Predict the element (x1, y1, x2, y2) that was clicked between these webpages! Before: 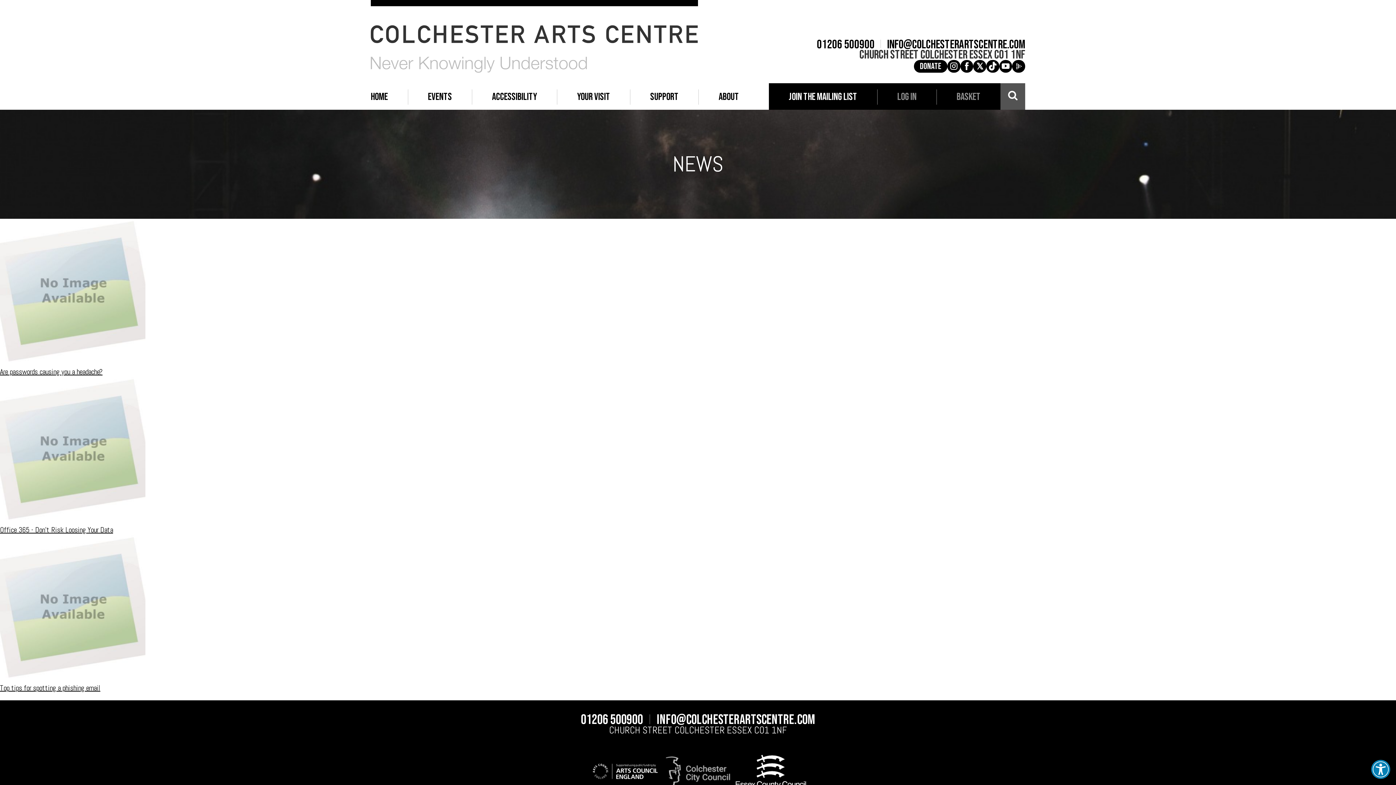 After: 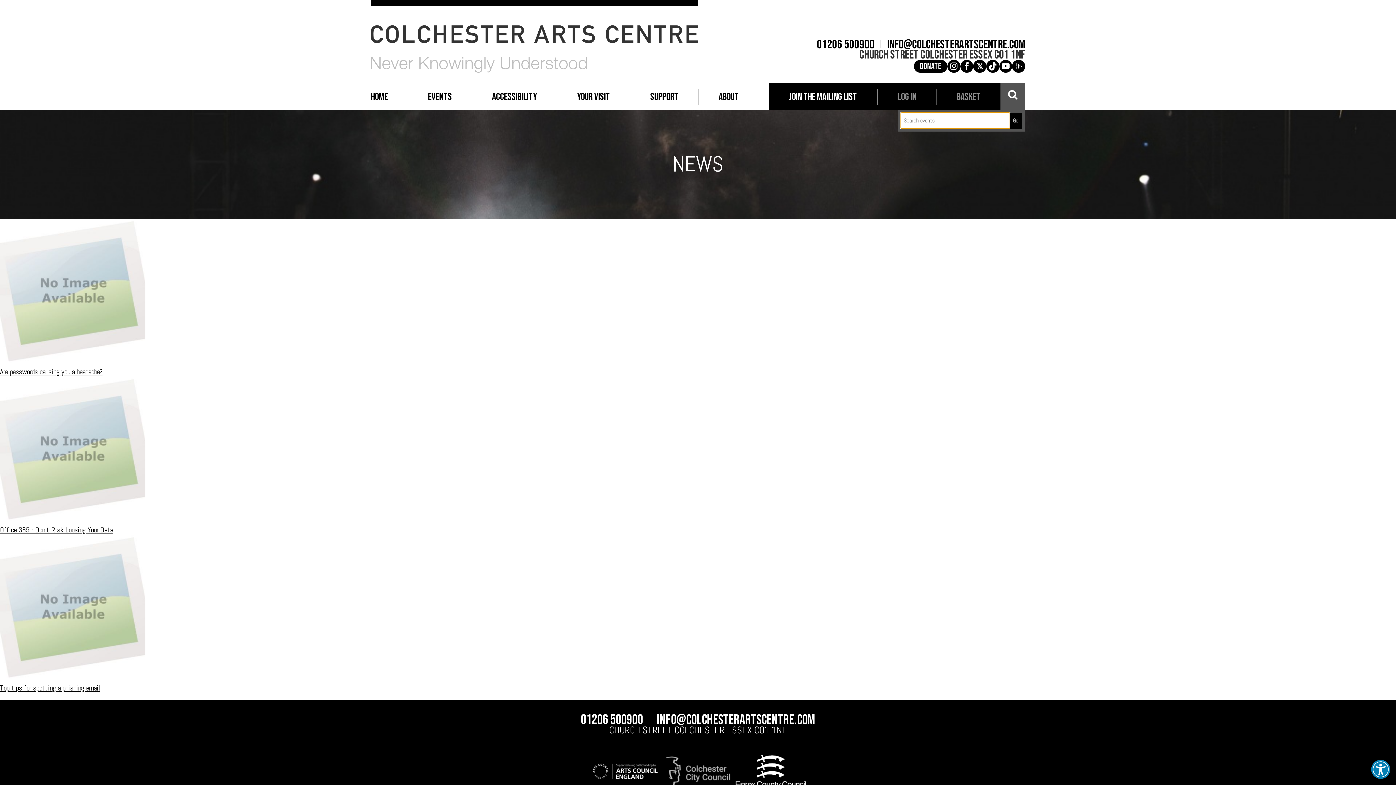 Action: bbox: (1000, 88, 1025, 103)